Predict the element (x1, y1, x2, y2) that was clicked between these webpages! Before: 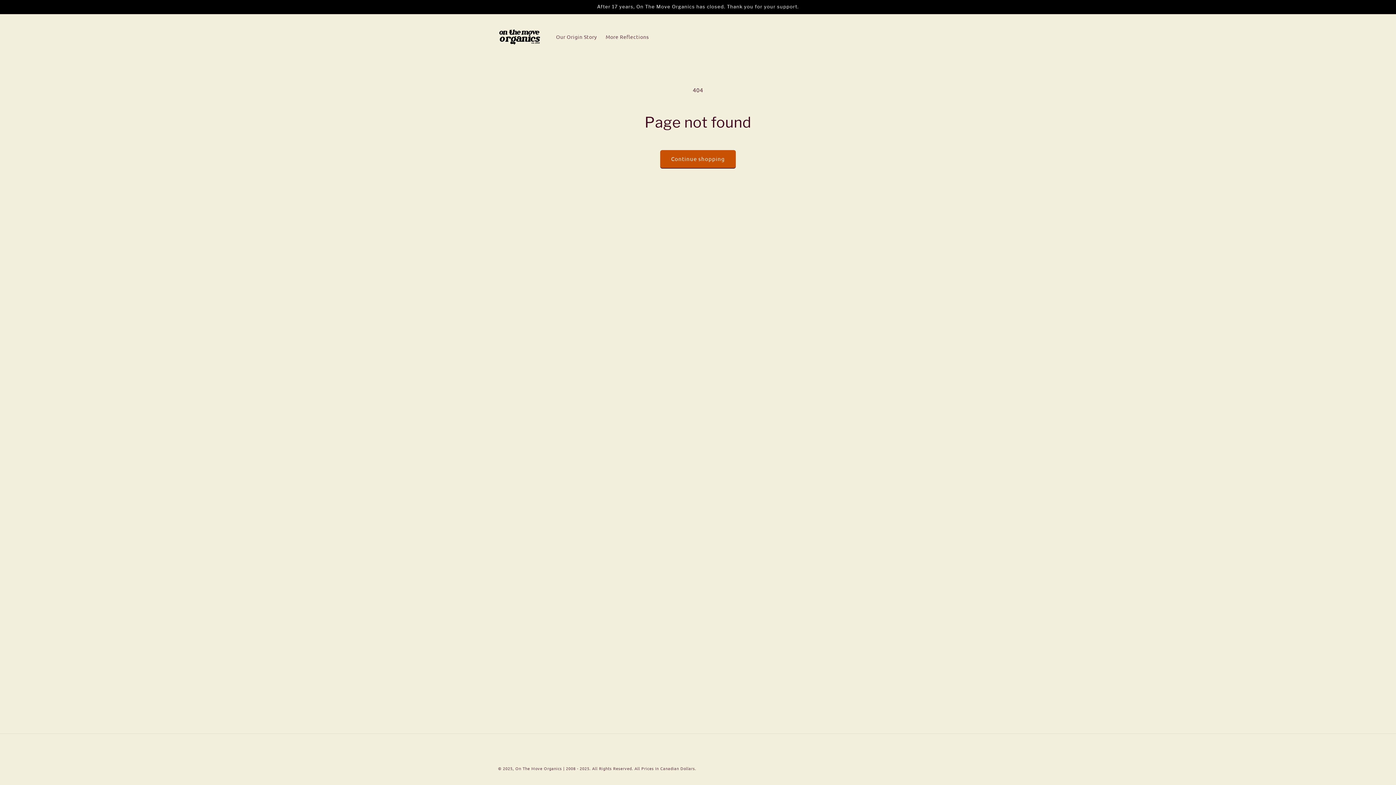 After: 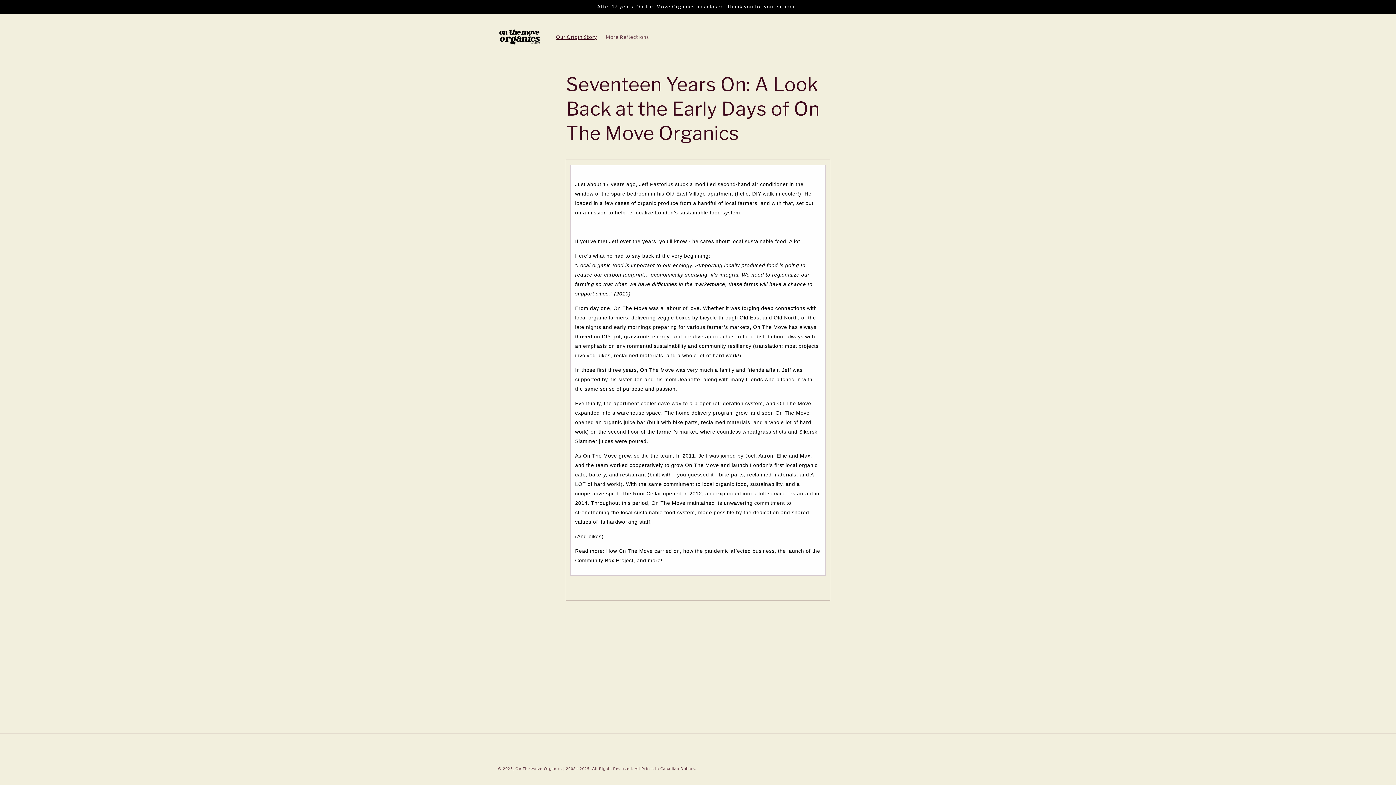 Action: bbox: (551, 29, 601, 44) label: Our Origin Story